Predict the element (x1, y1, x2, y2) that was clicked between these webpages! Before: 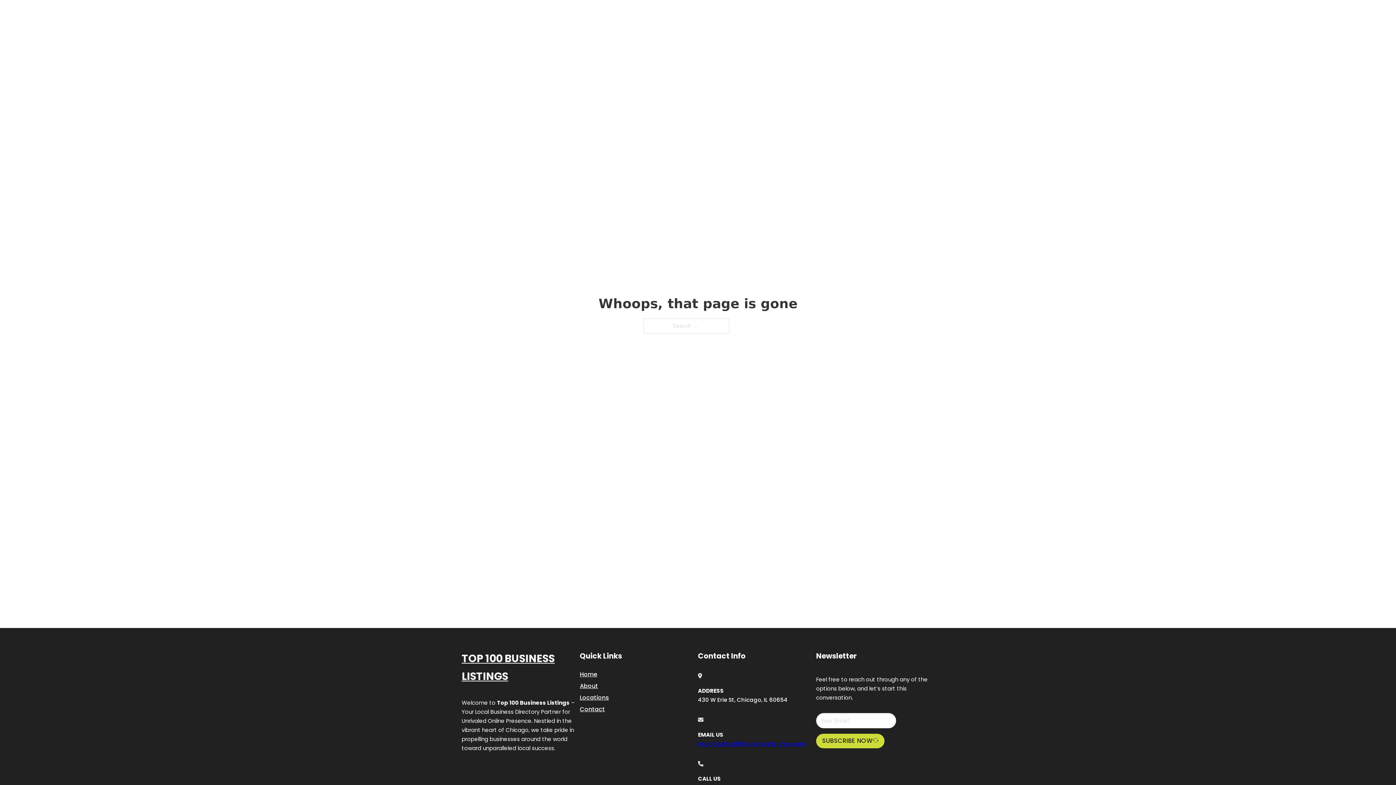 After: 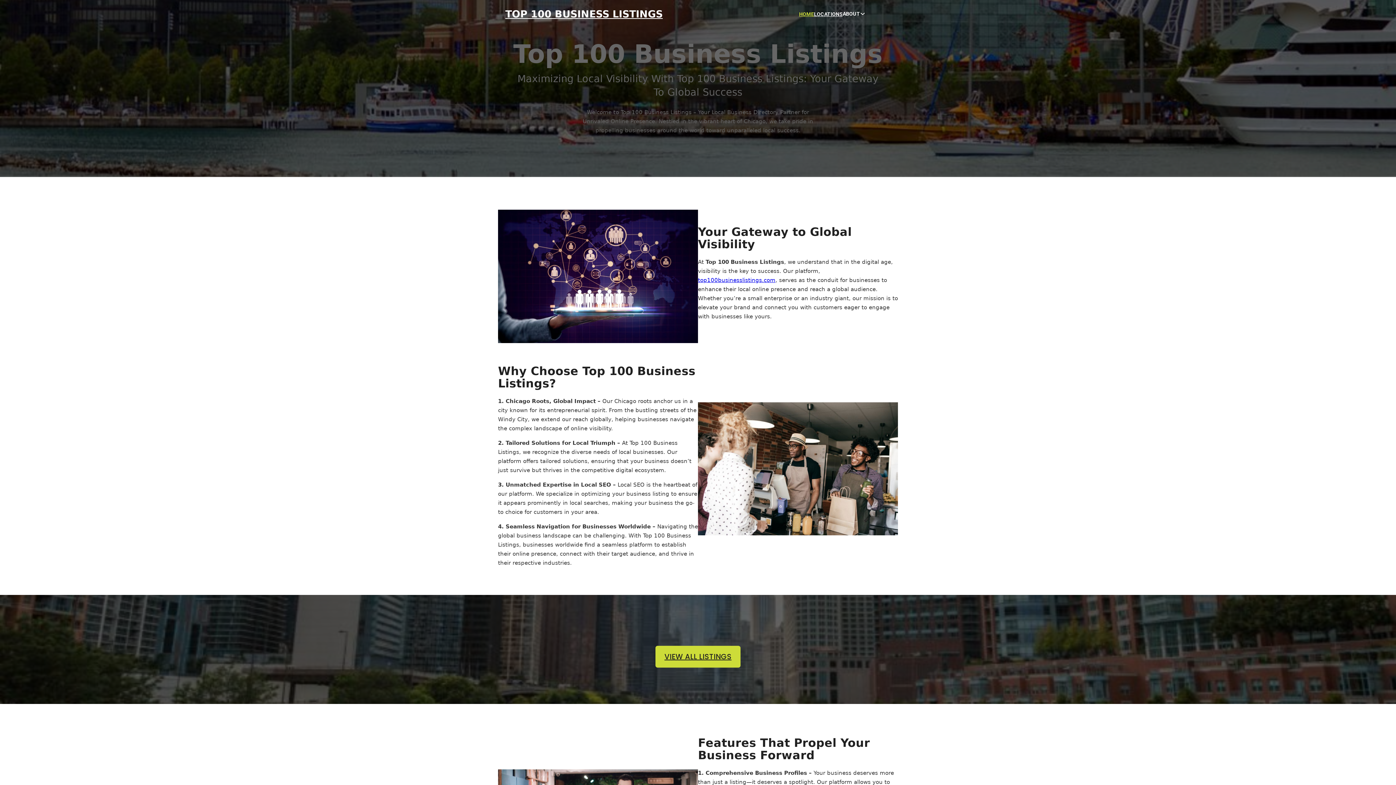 Action: bbox: (580, 669, 597, 679) label: Home